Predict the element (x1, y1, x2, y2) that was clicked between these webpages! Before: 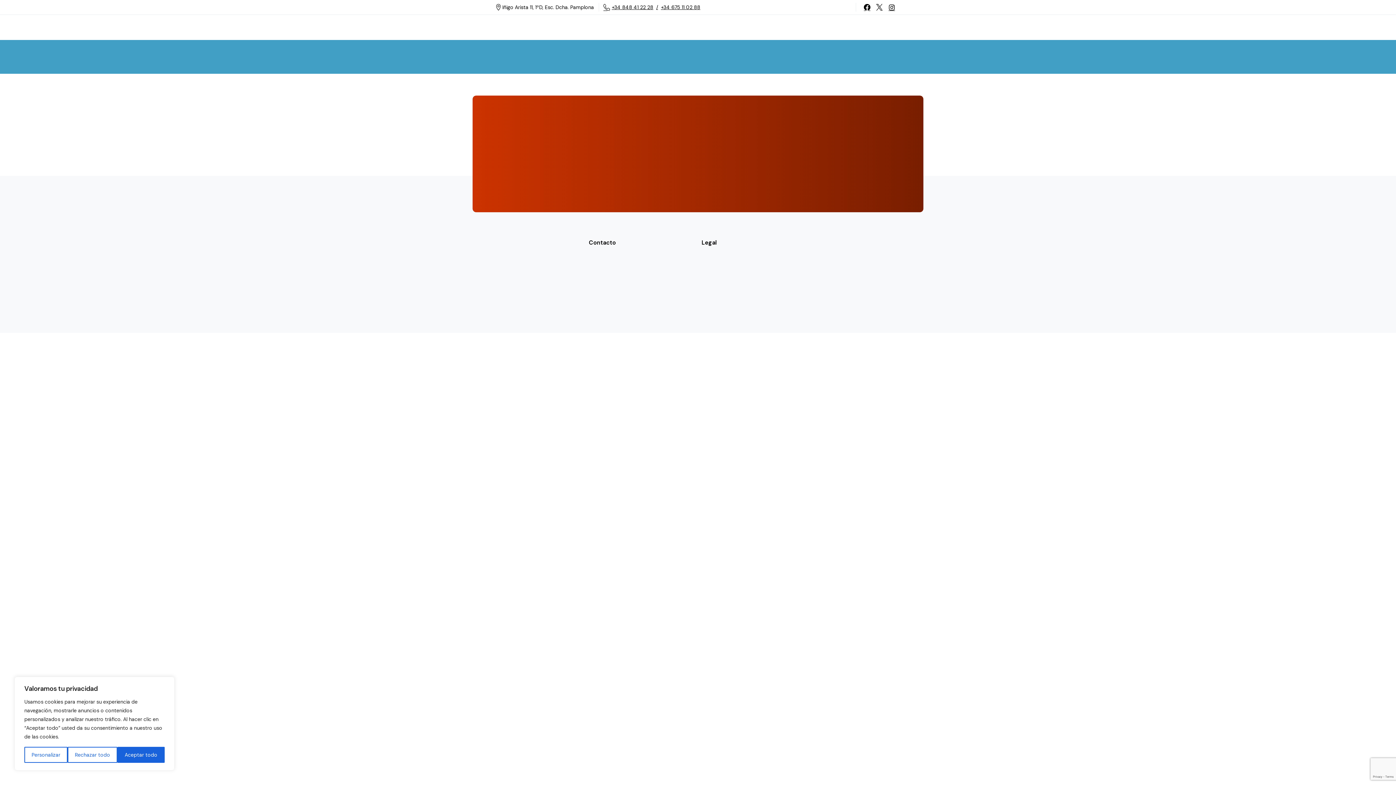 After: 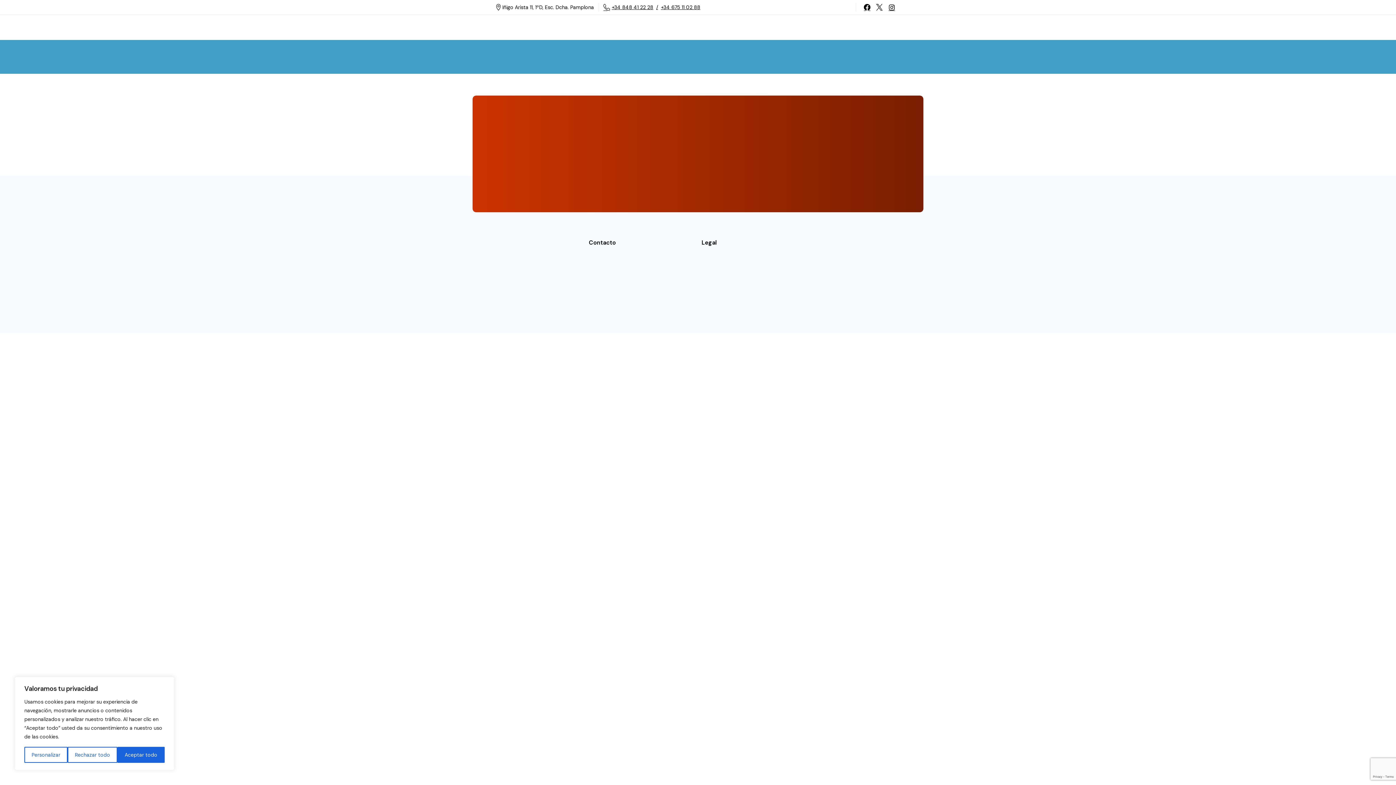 Action: label: +34 675 11 02 88 bbox: (653, 0, 700, 13)